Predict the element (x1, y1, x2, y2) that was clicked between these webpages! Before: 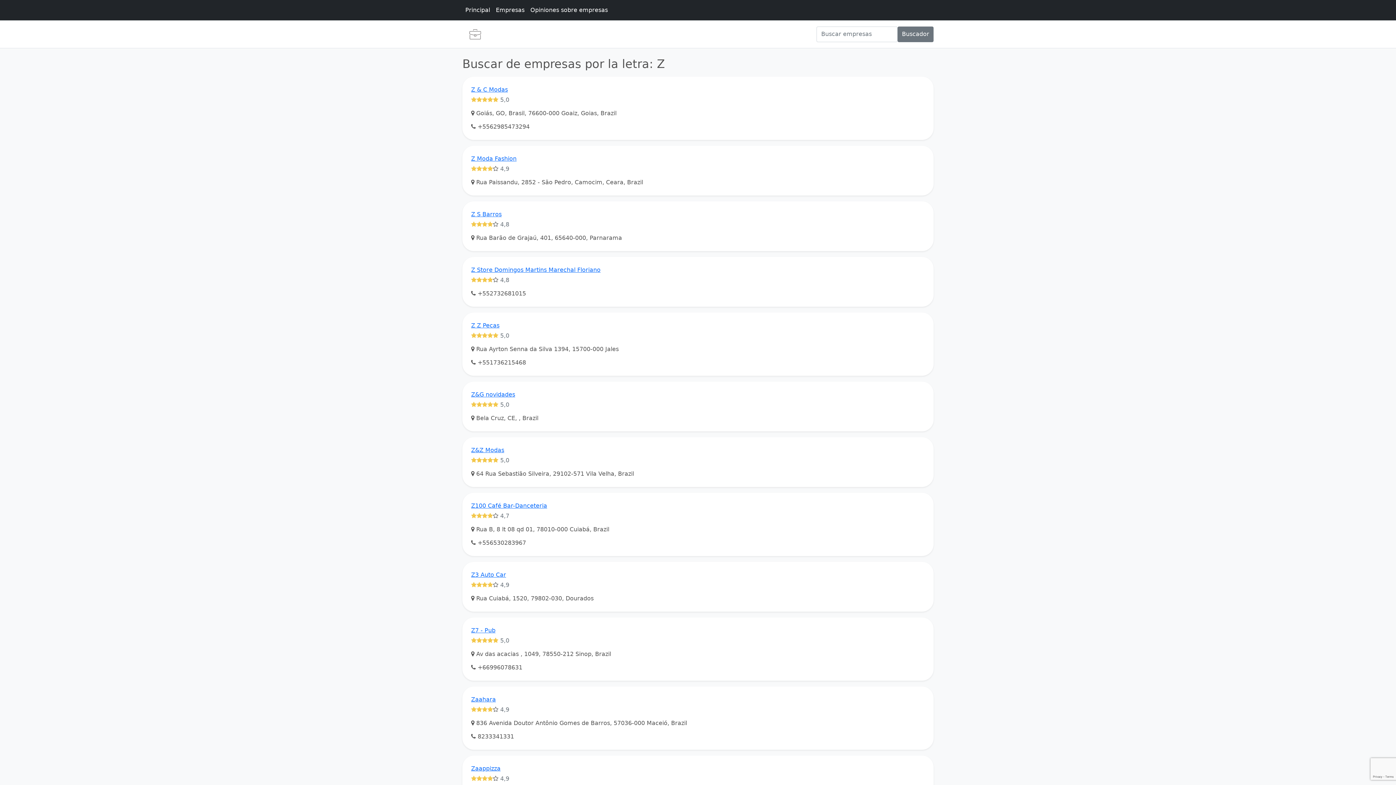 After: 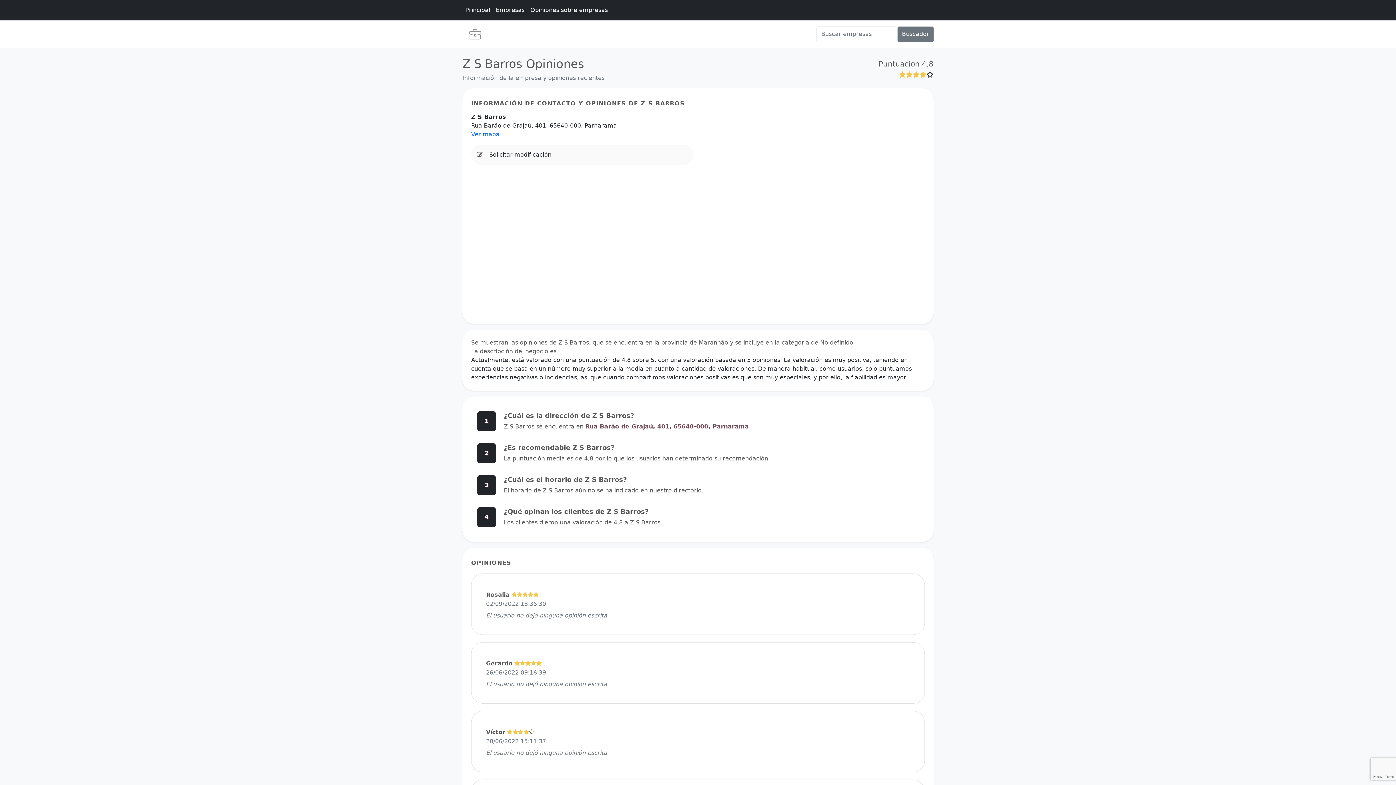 Action: bbox: (471, 210, 501, 217) label: Z S Barros